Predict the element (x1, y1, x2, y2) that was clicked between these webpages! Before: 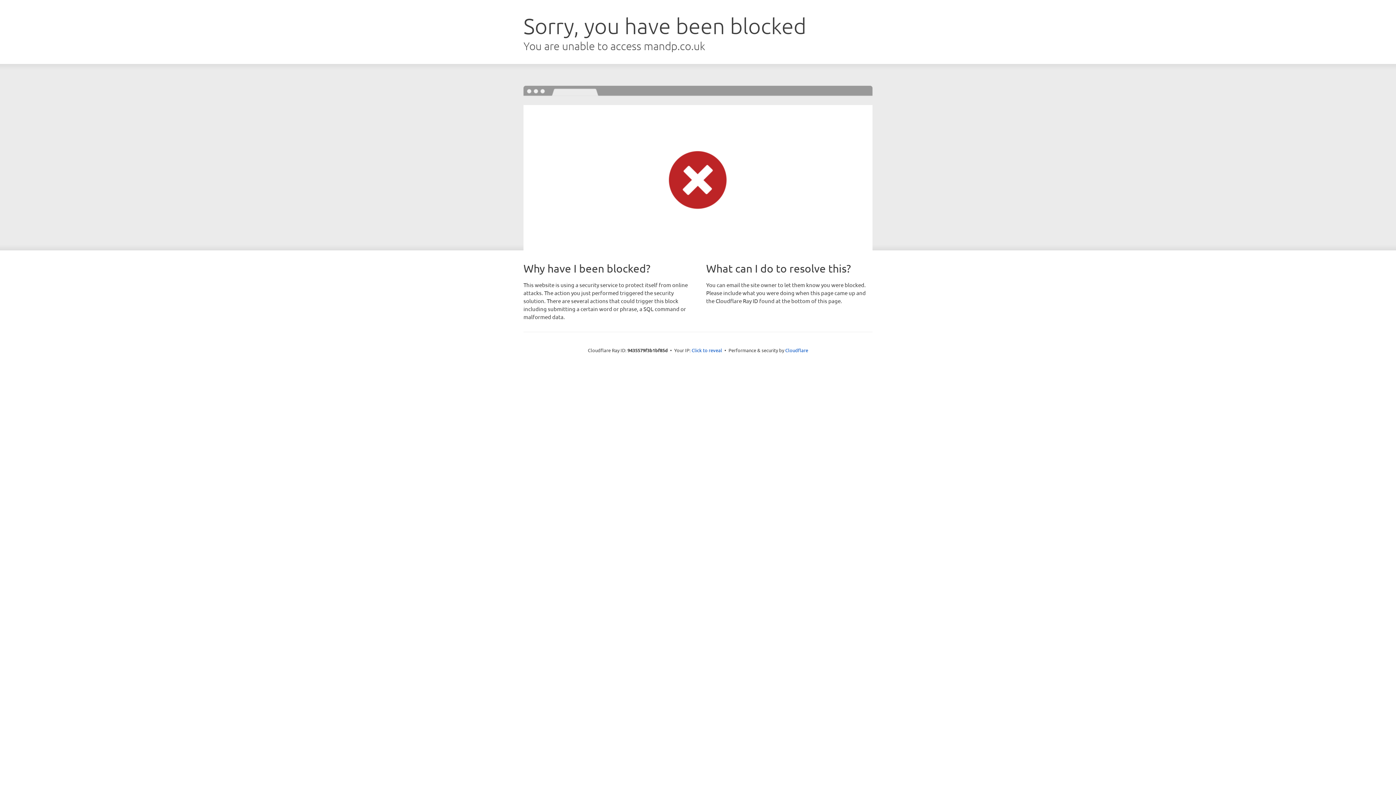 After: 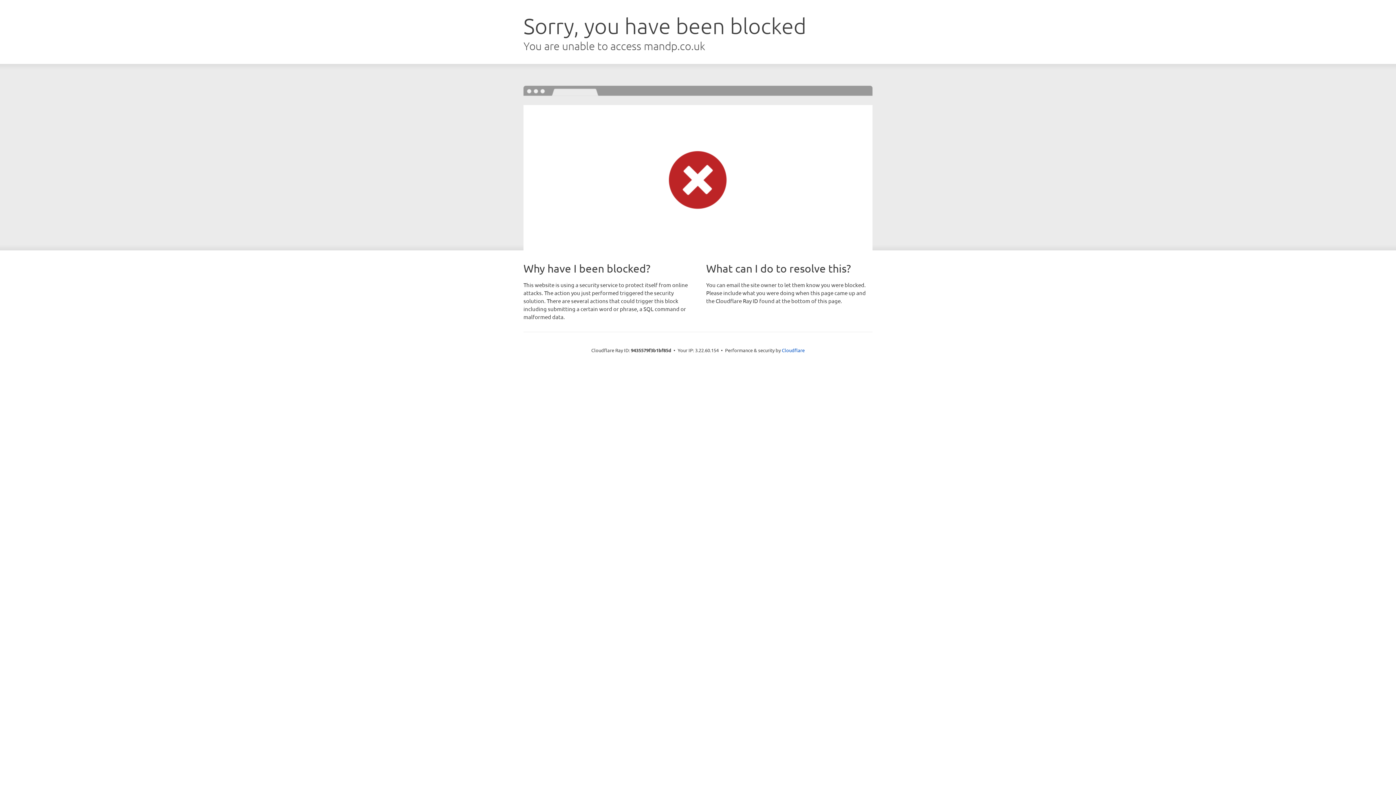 Action: bbox: (691, 346, 722, 353) label: Click to reveal